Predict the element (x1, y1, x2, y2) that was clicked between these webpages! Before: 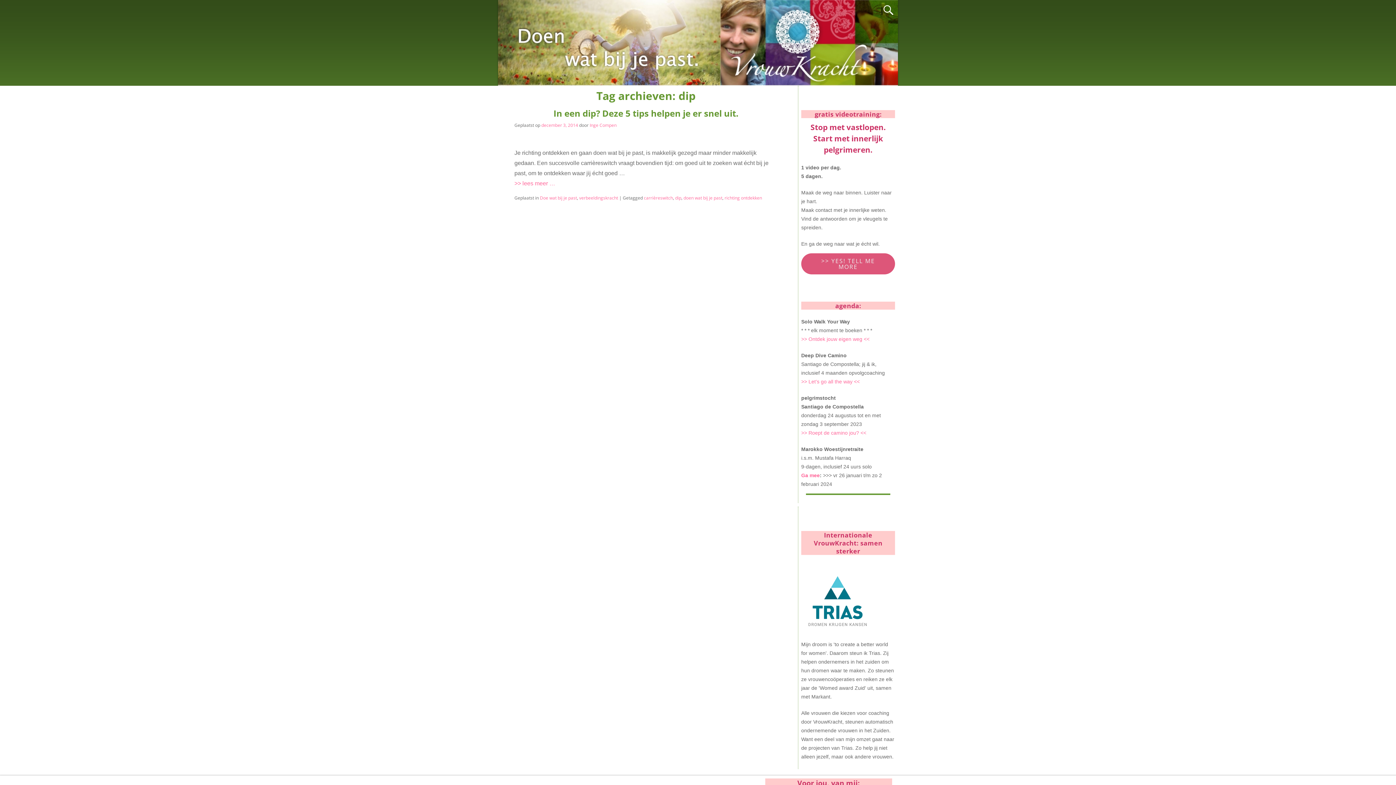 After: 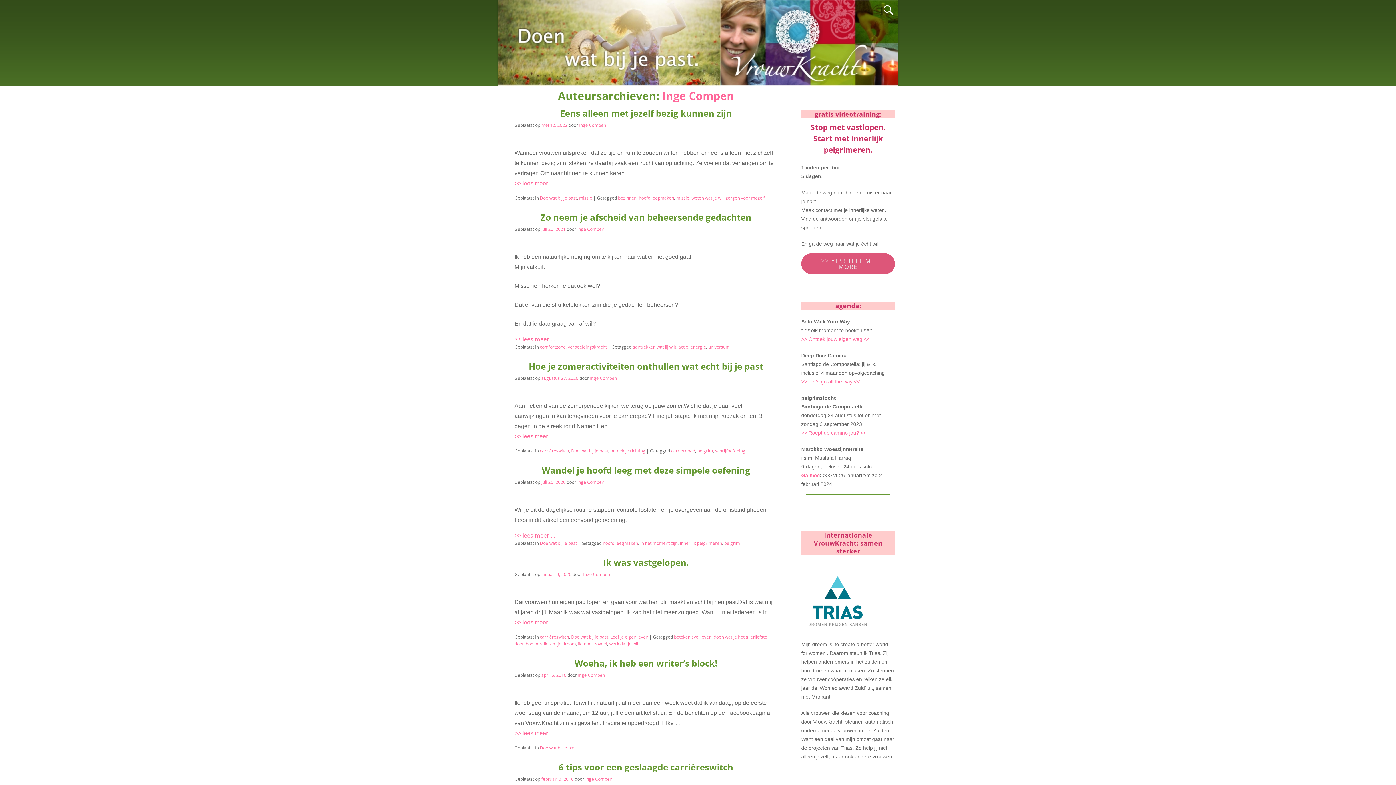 Action: bbox: (589, 122, 616, 128) label: Inge Compen